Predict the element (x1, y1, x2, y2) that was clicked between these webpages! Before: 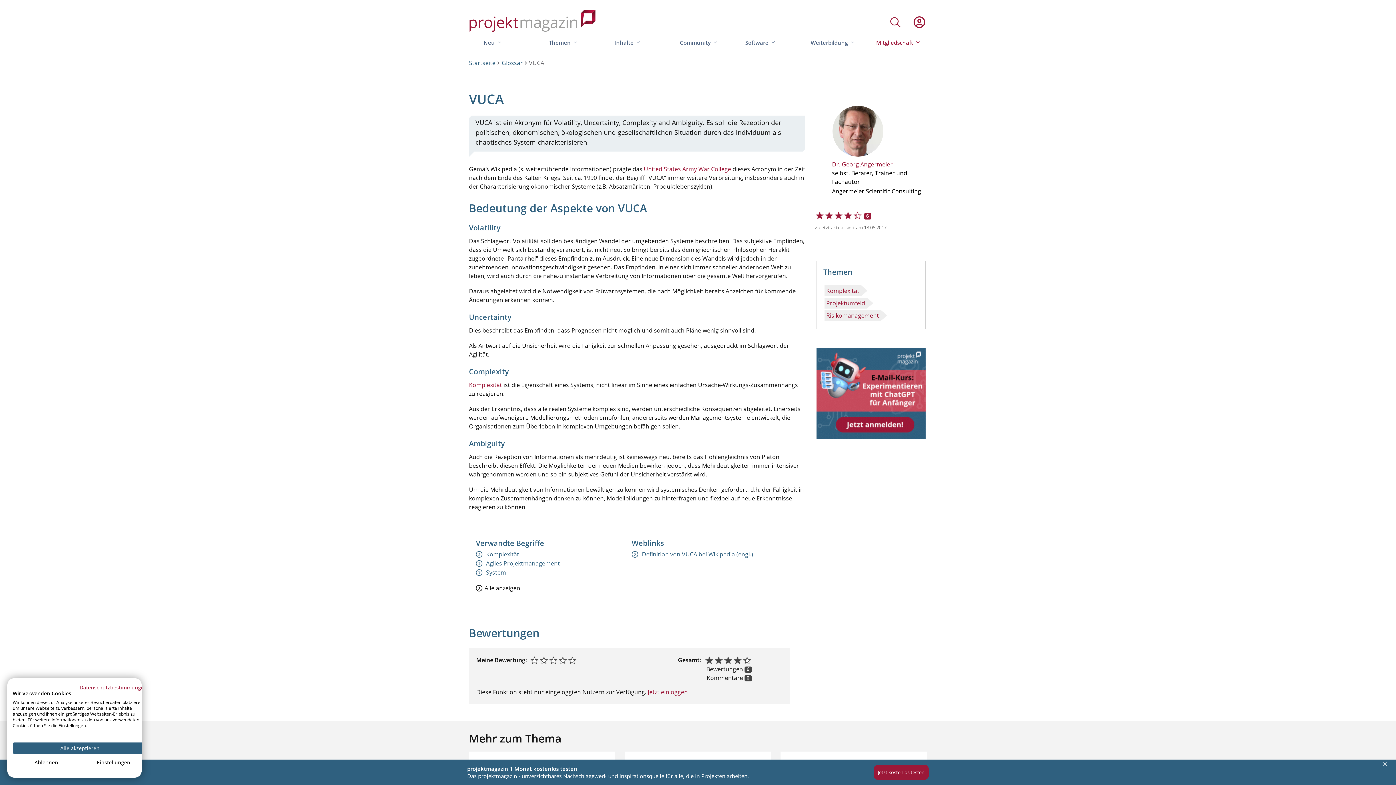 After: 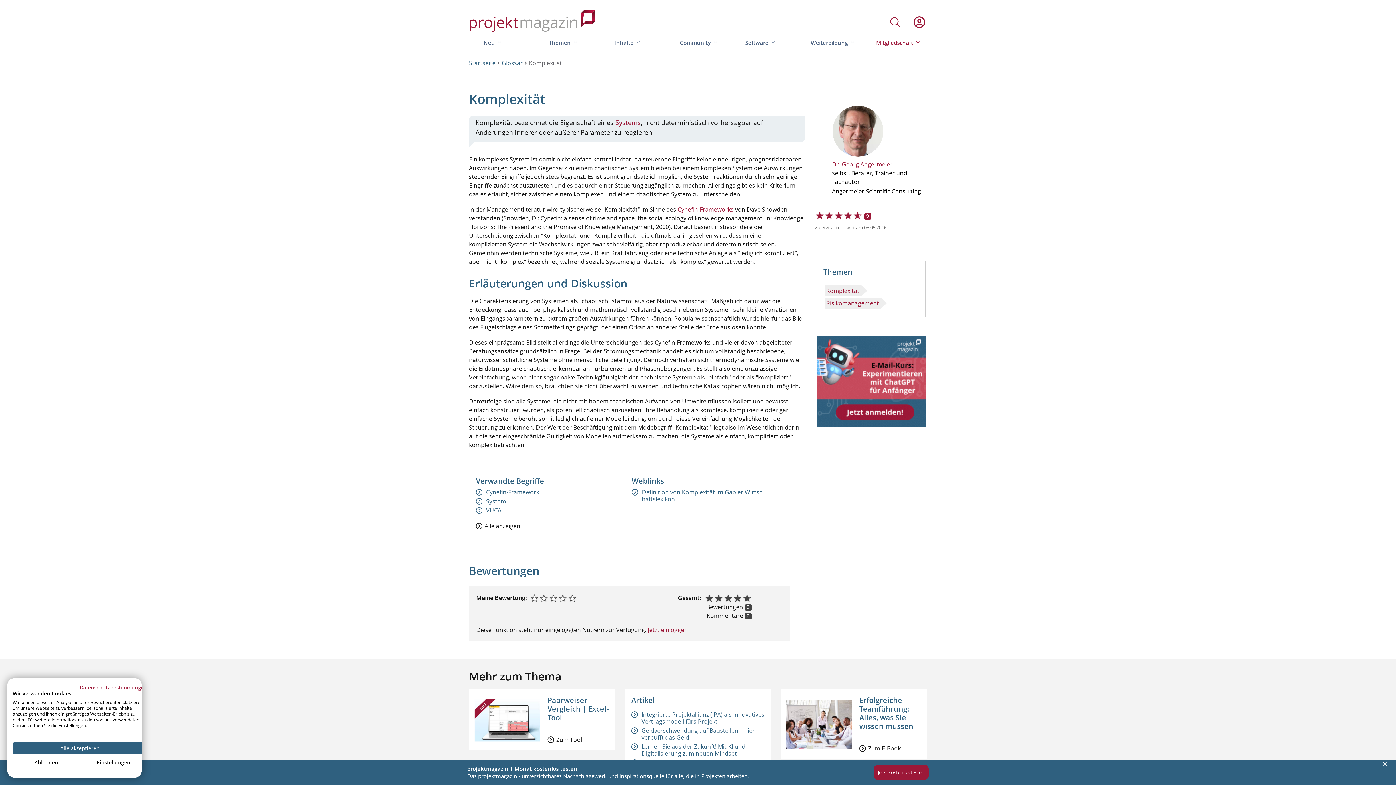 Action: bbox: (469, 381, 502, 389) label: Komplexität